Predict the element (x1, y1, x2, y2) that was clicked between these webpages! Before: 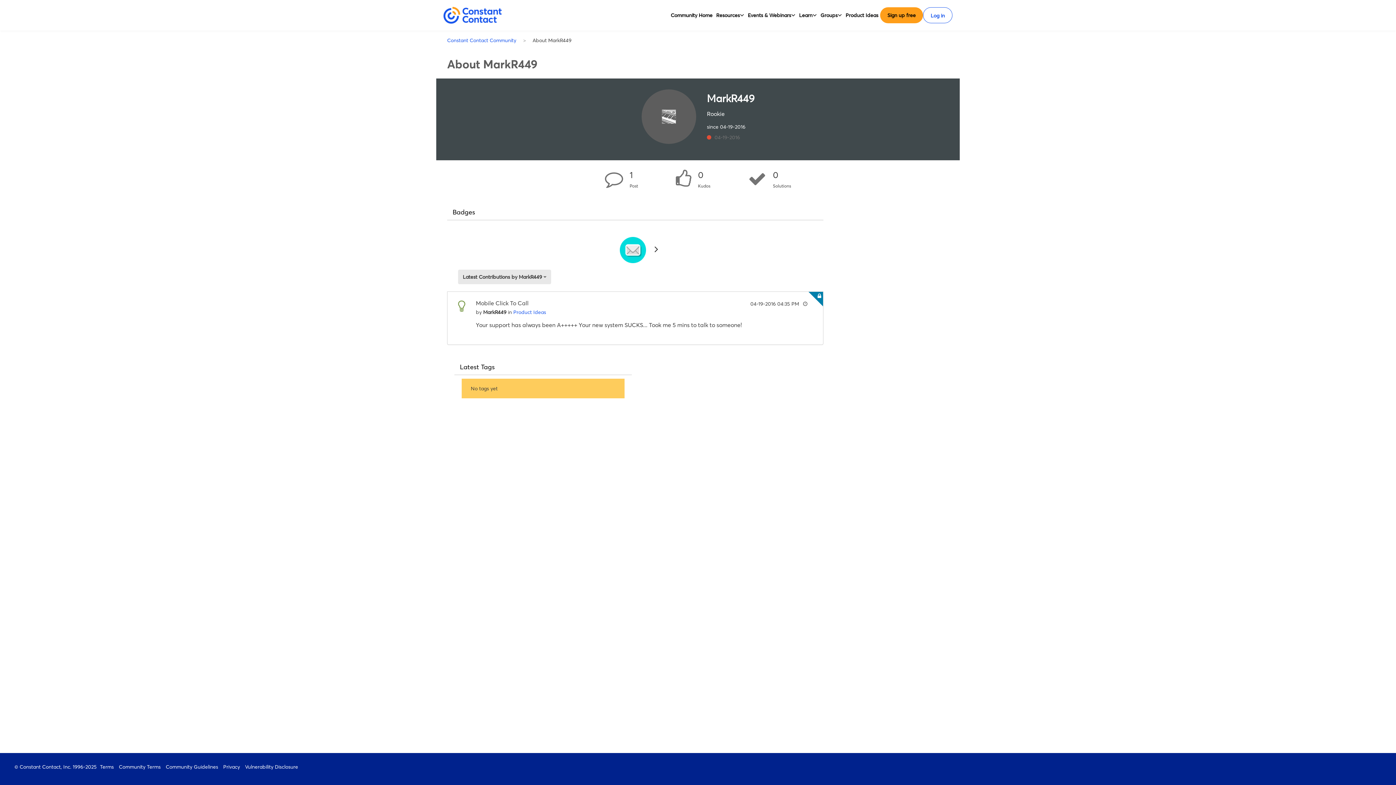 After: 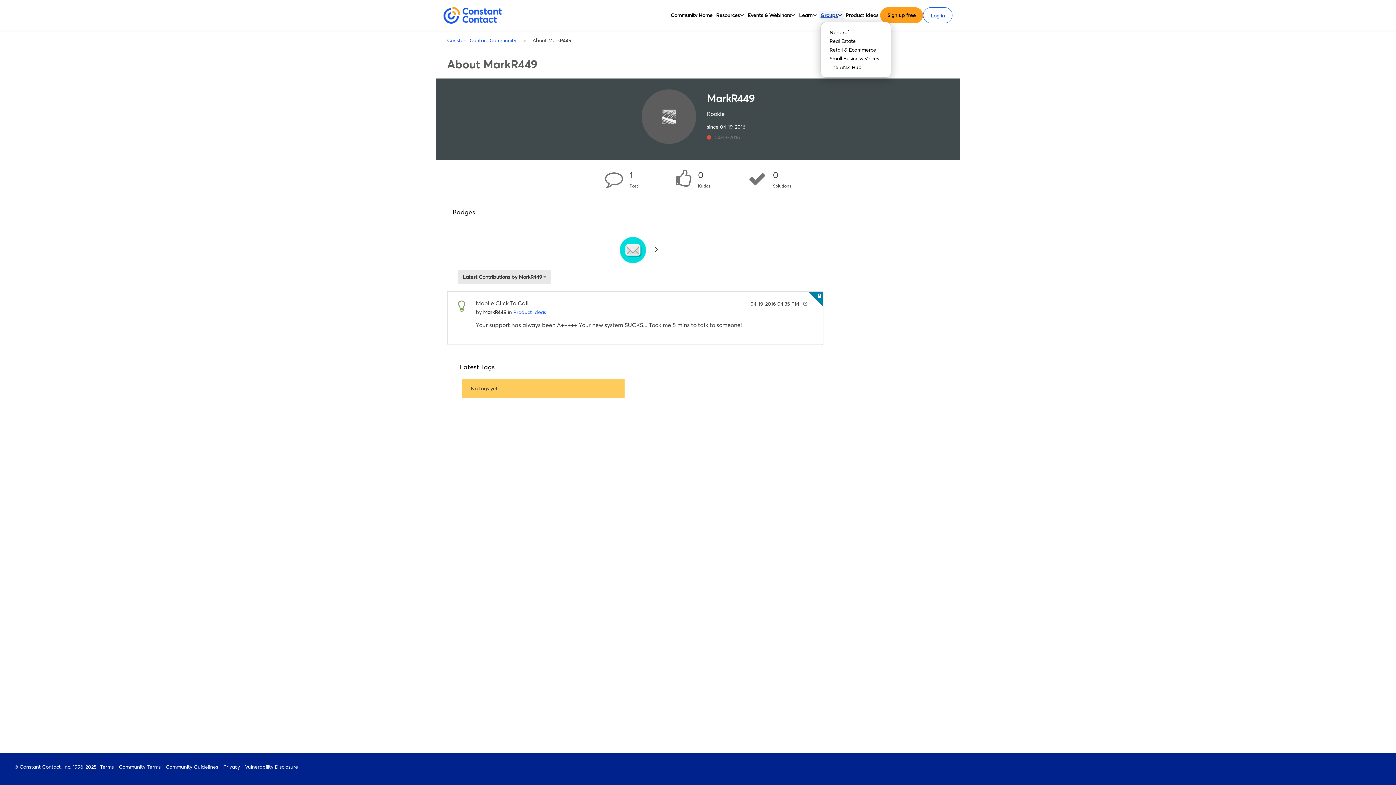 Action: bbox: (820, 10, 837, 19) label: Groups